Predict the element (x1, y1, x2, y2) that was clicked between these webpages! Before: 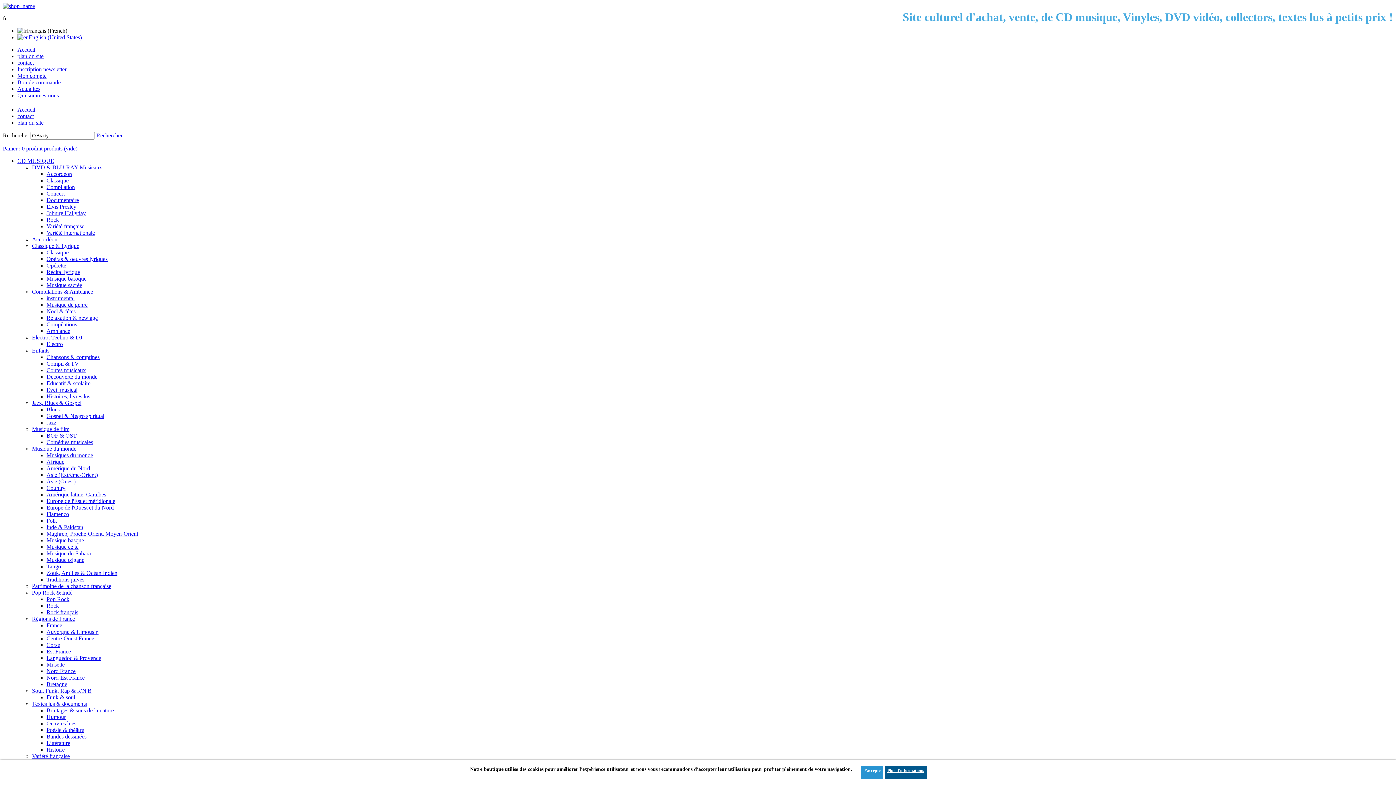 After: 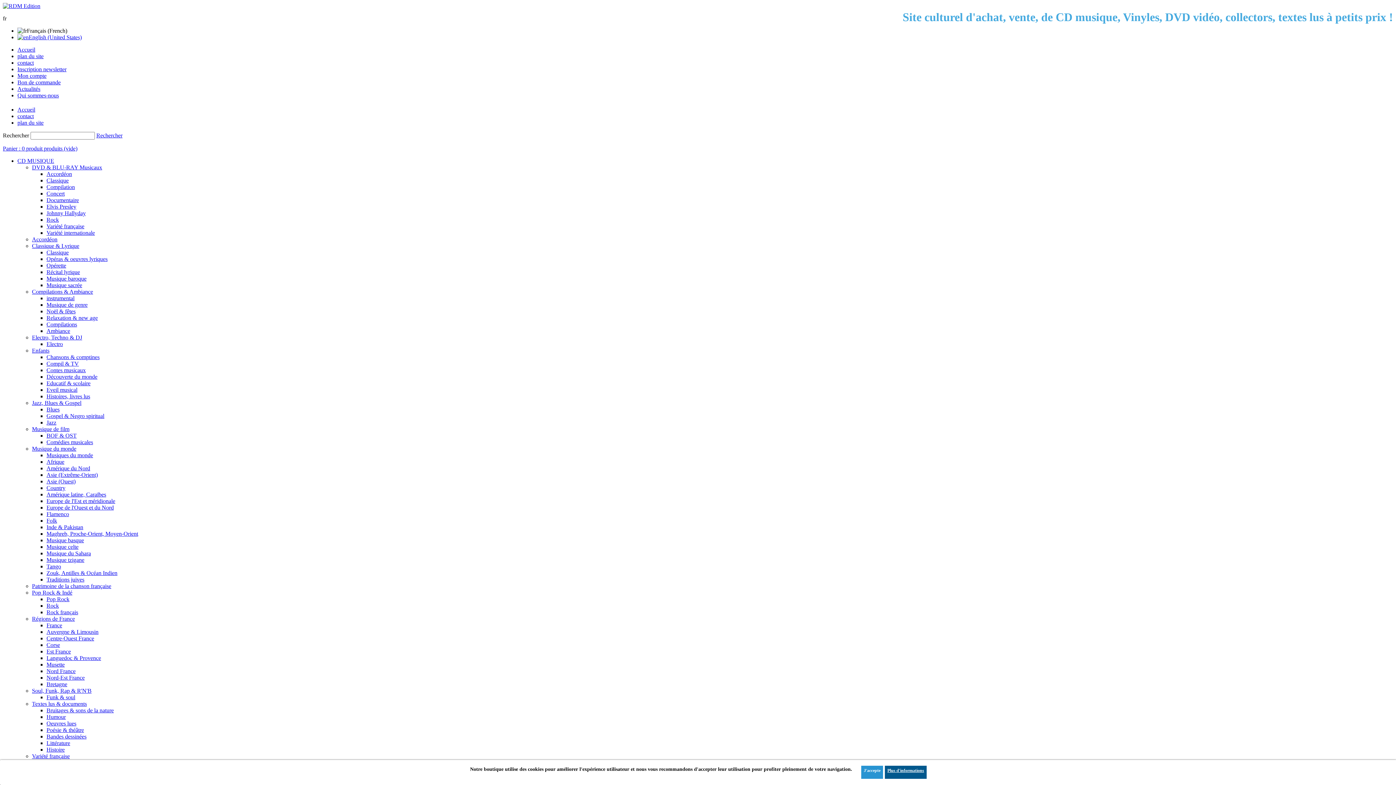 Action: label: Elvis Presley bbox: (46, 203, 76, 209)